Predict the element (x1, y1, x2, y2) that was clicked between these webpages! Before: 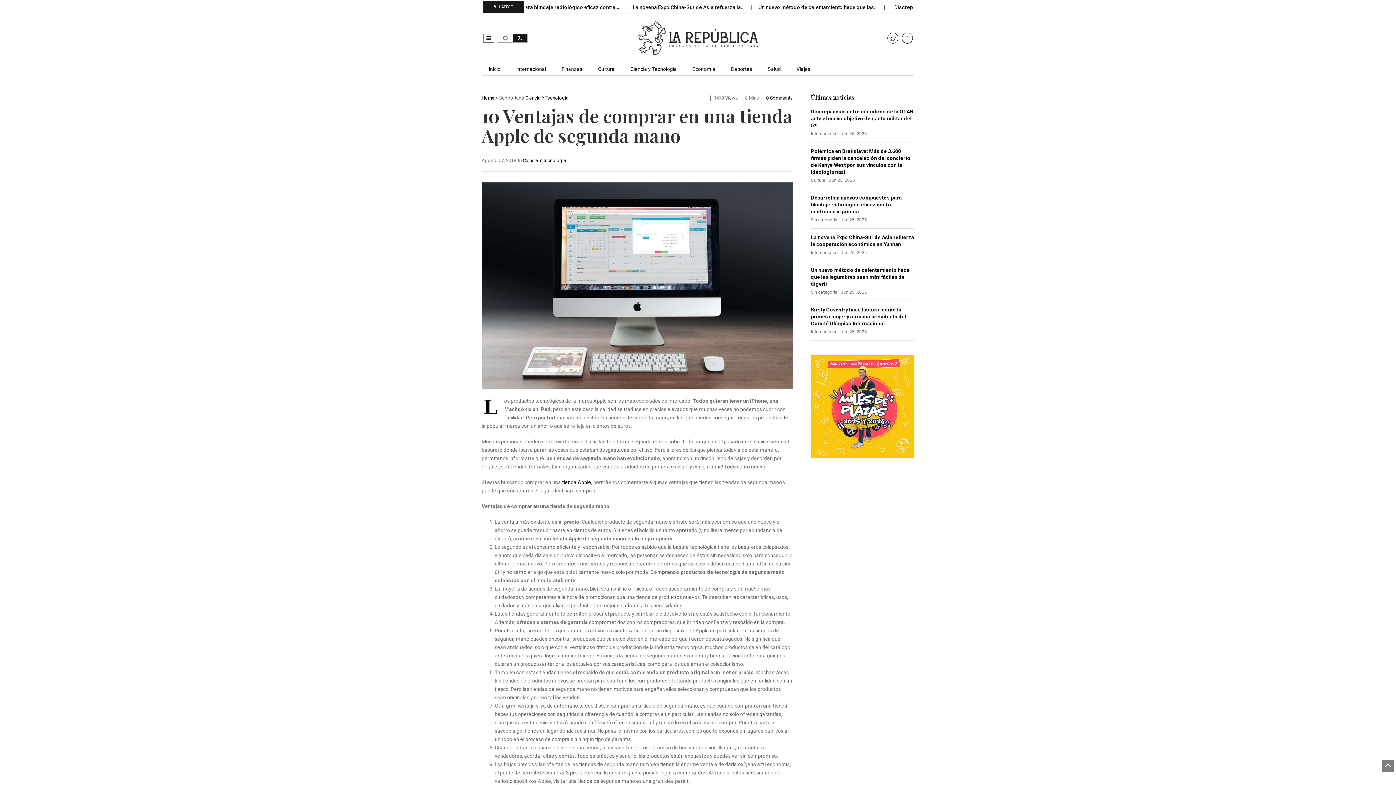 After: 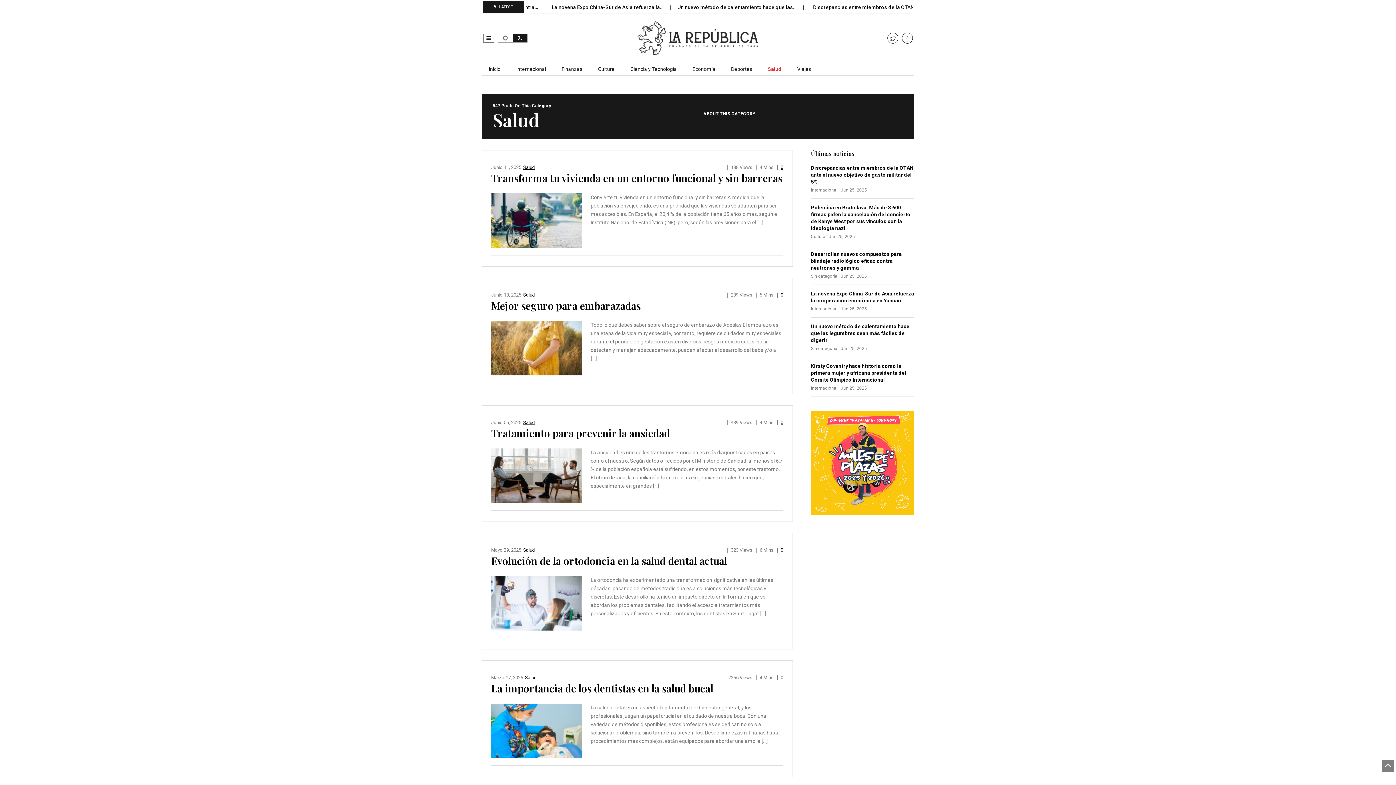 Action: label: Salud bbox: (760, 63, 788, 75)